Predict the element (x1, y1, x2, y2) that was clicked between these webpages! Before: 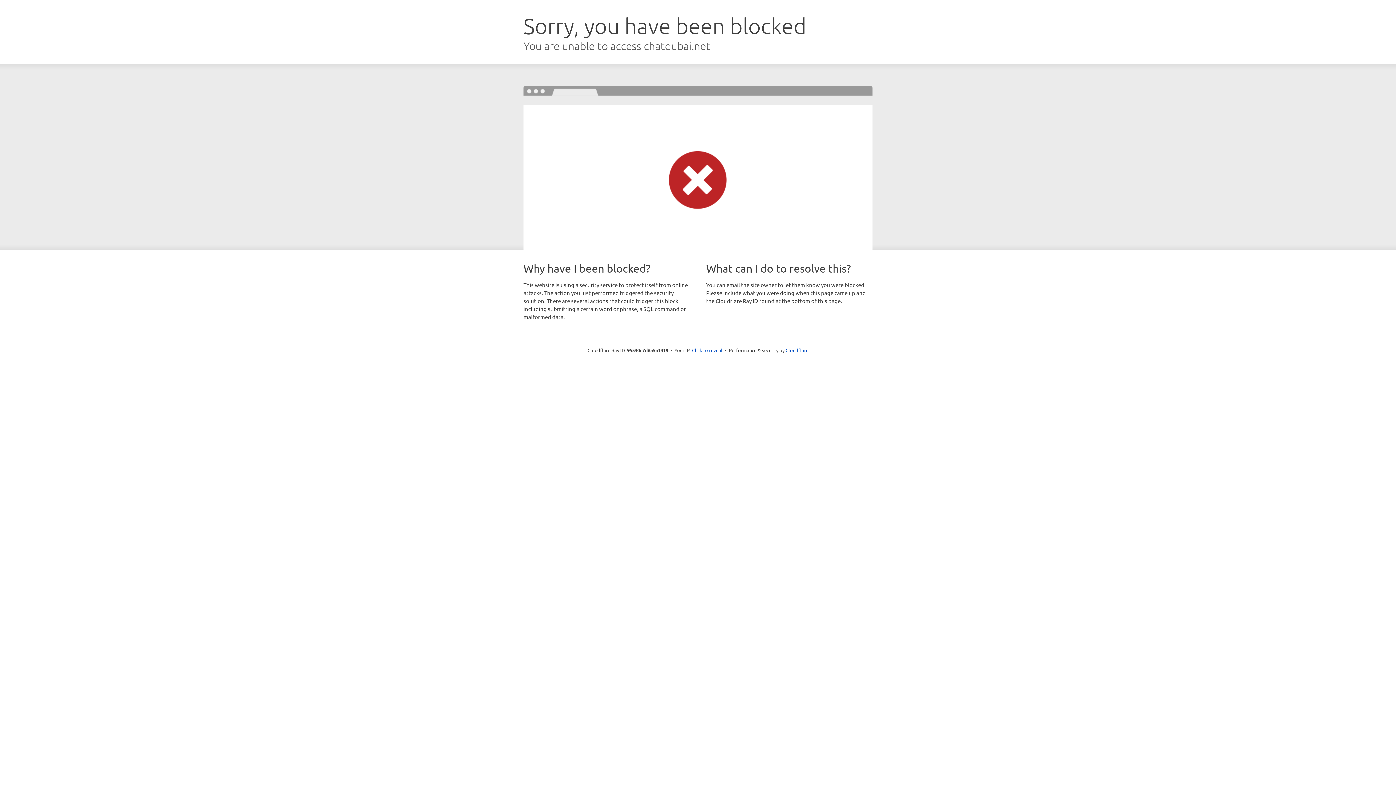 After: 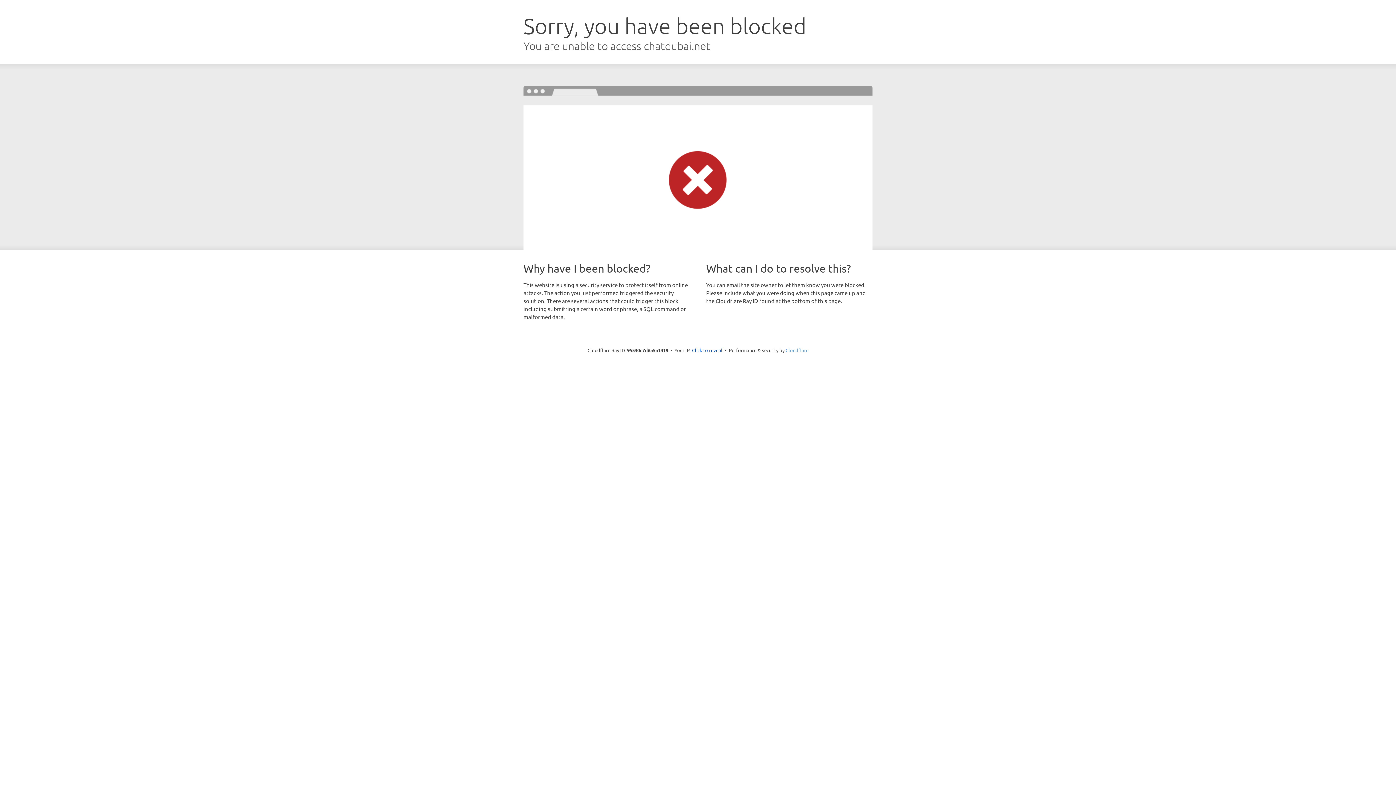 Action: label: Cloudflare bbox: (785, 347, 808, 353)